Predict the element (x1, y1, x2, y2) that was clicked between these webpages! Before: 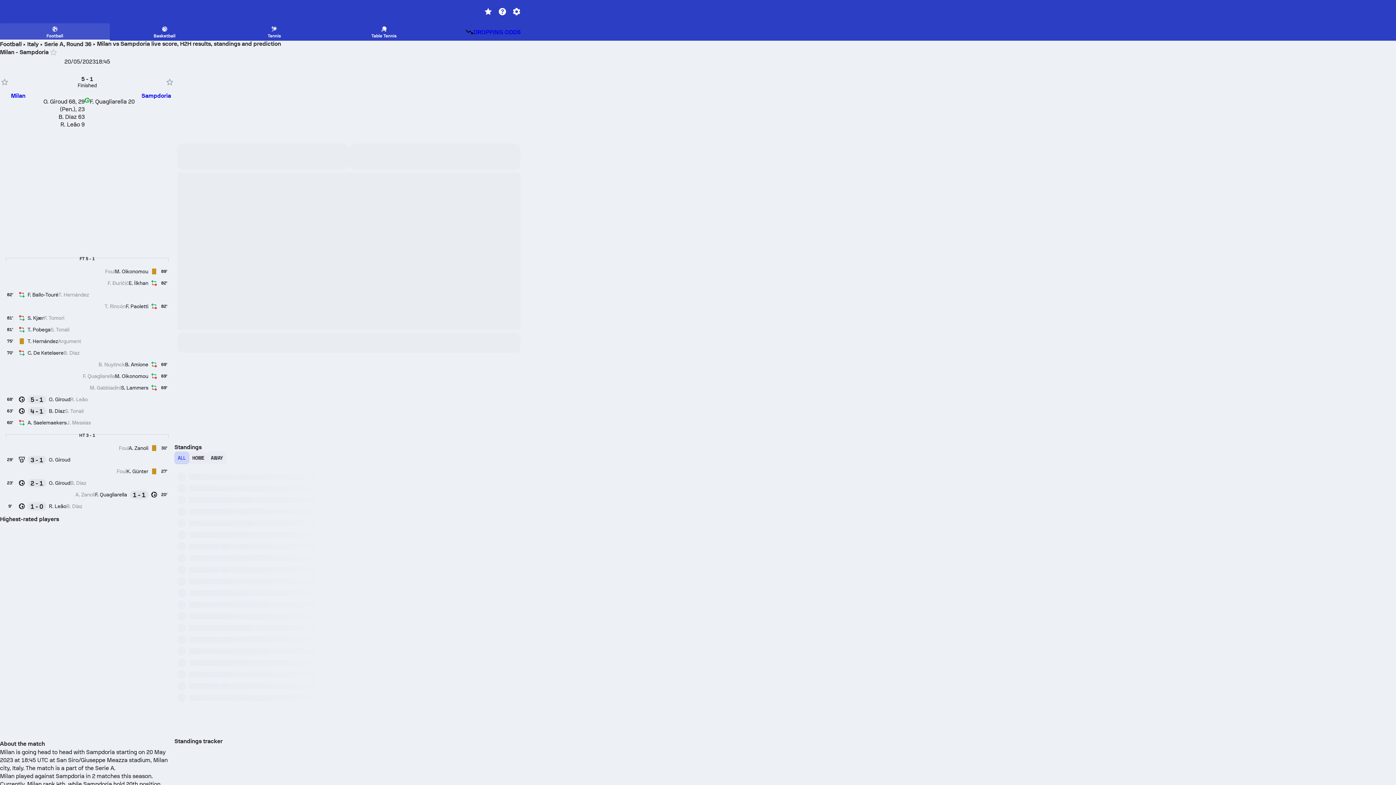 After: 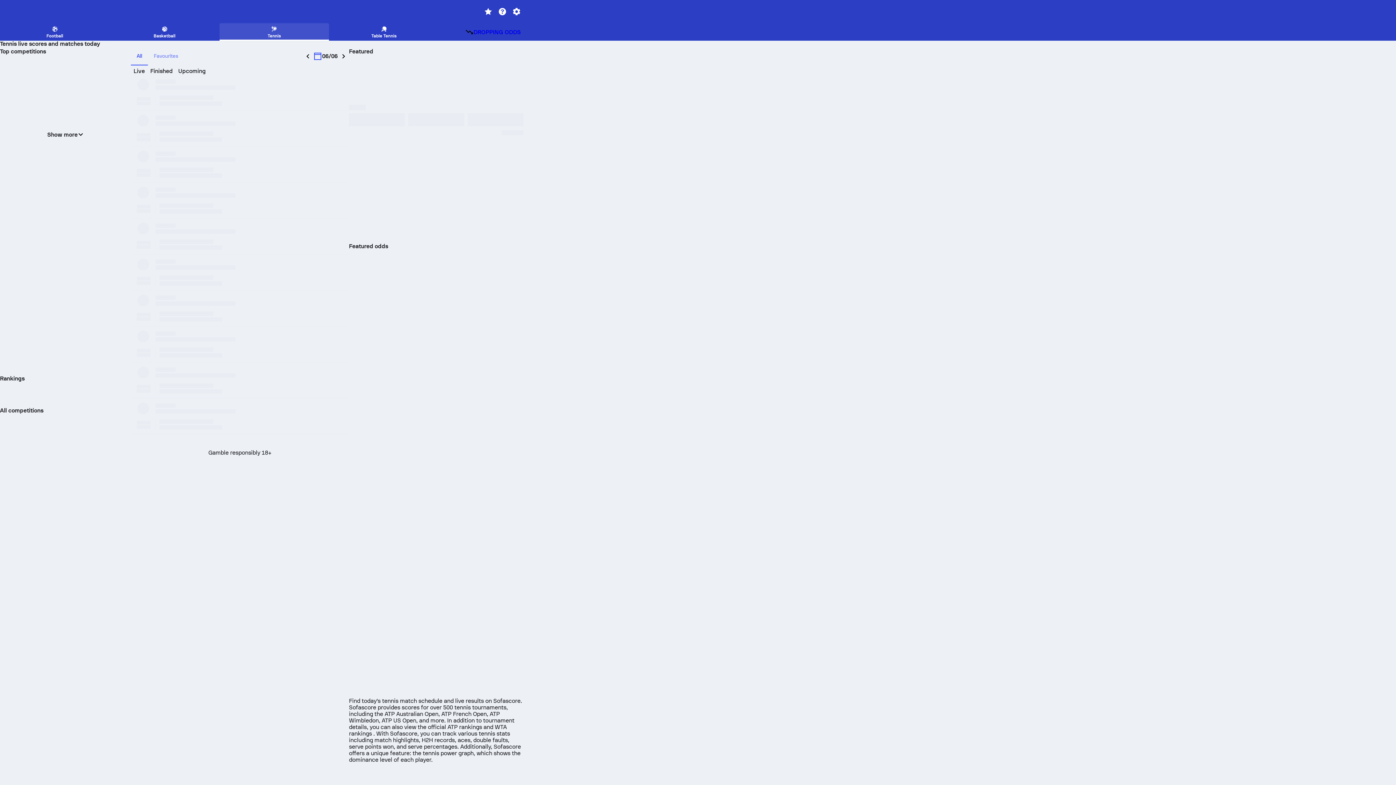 Action: bbox: (219, 23, 329, 39) label: Tennis